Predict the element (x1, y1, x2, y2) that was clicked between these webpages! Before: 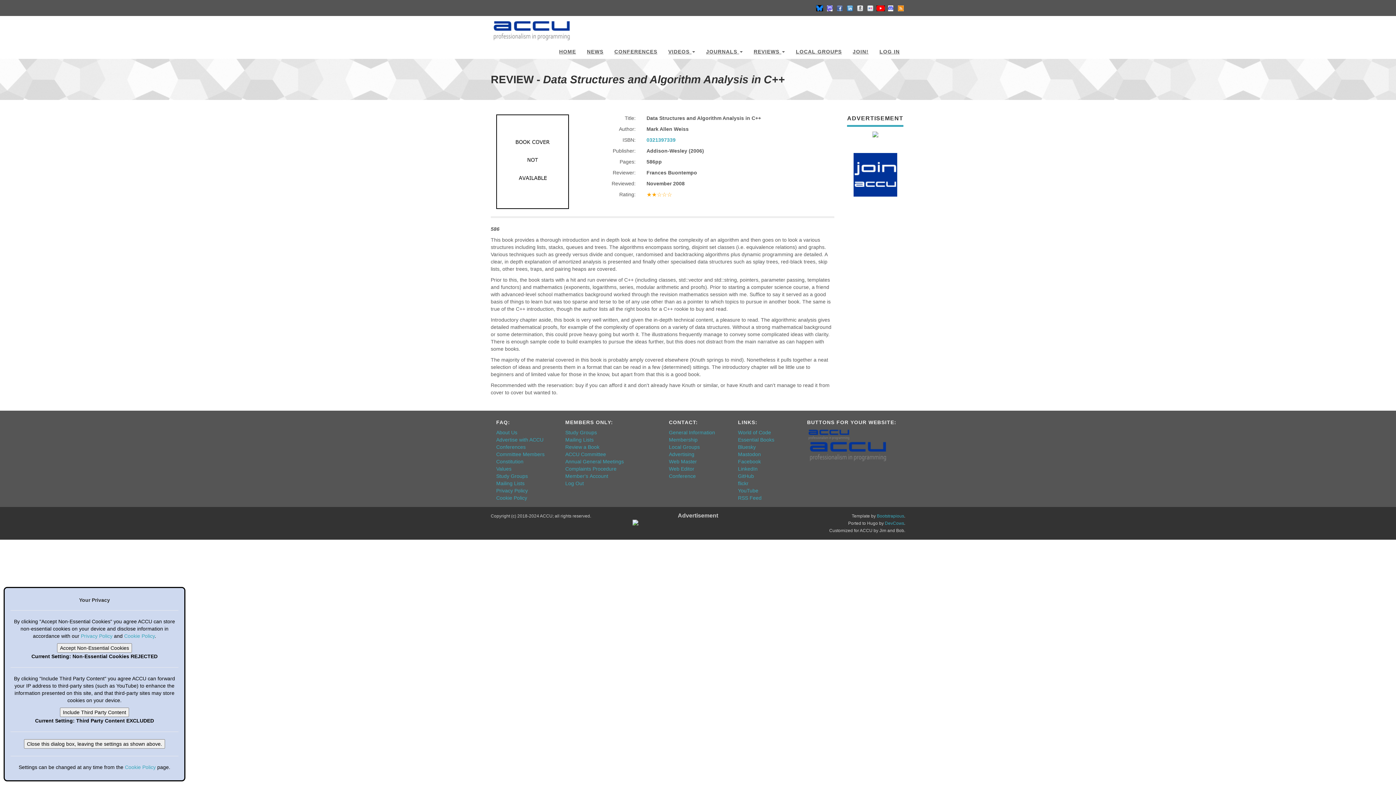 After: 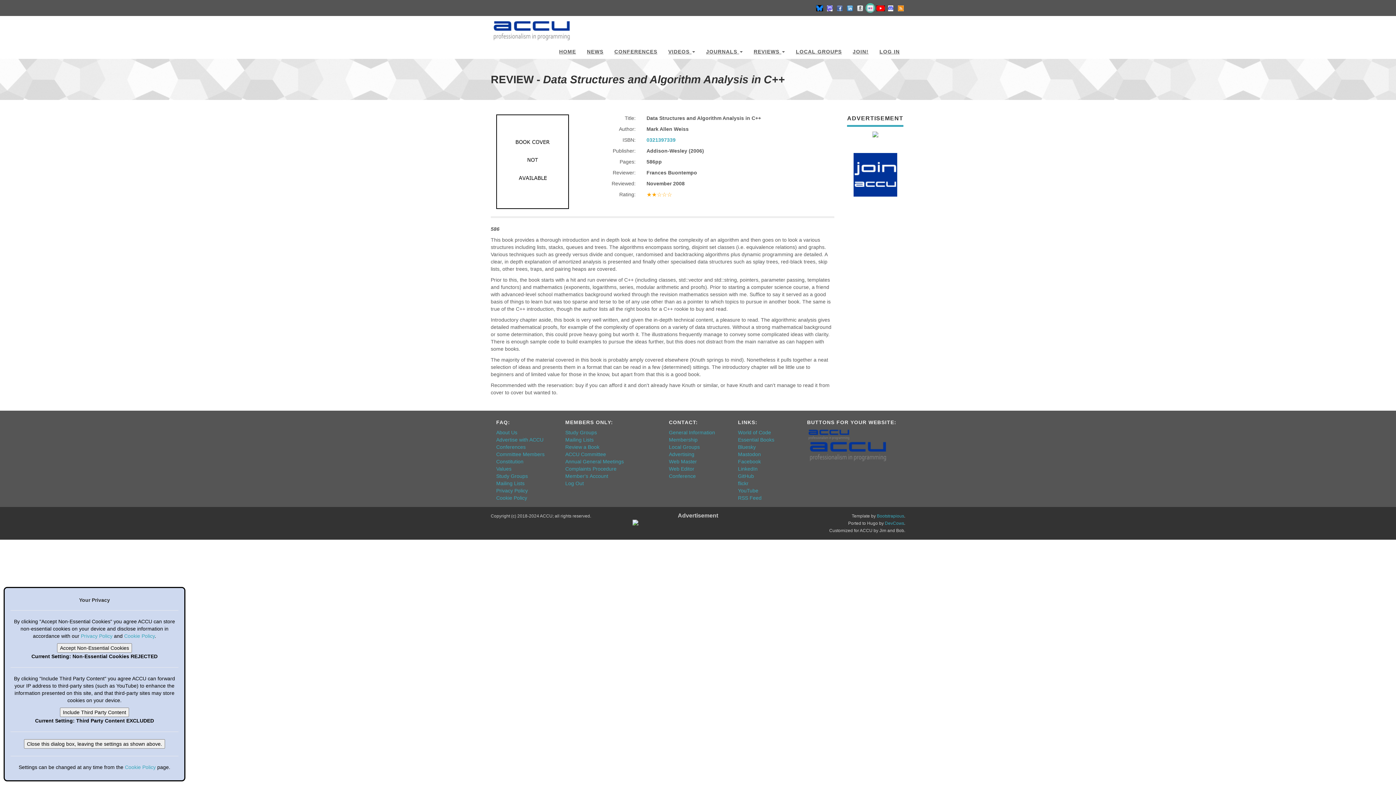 Action: bbox: (866, 3, 874, 12)